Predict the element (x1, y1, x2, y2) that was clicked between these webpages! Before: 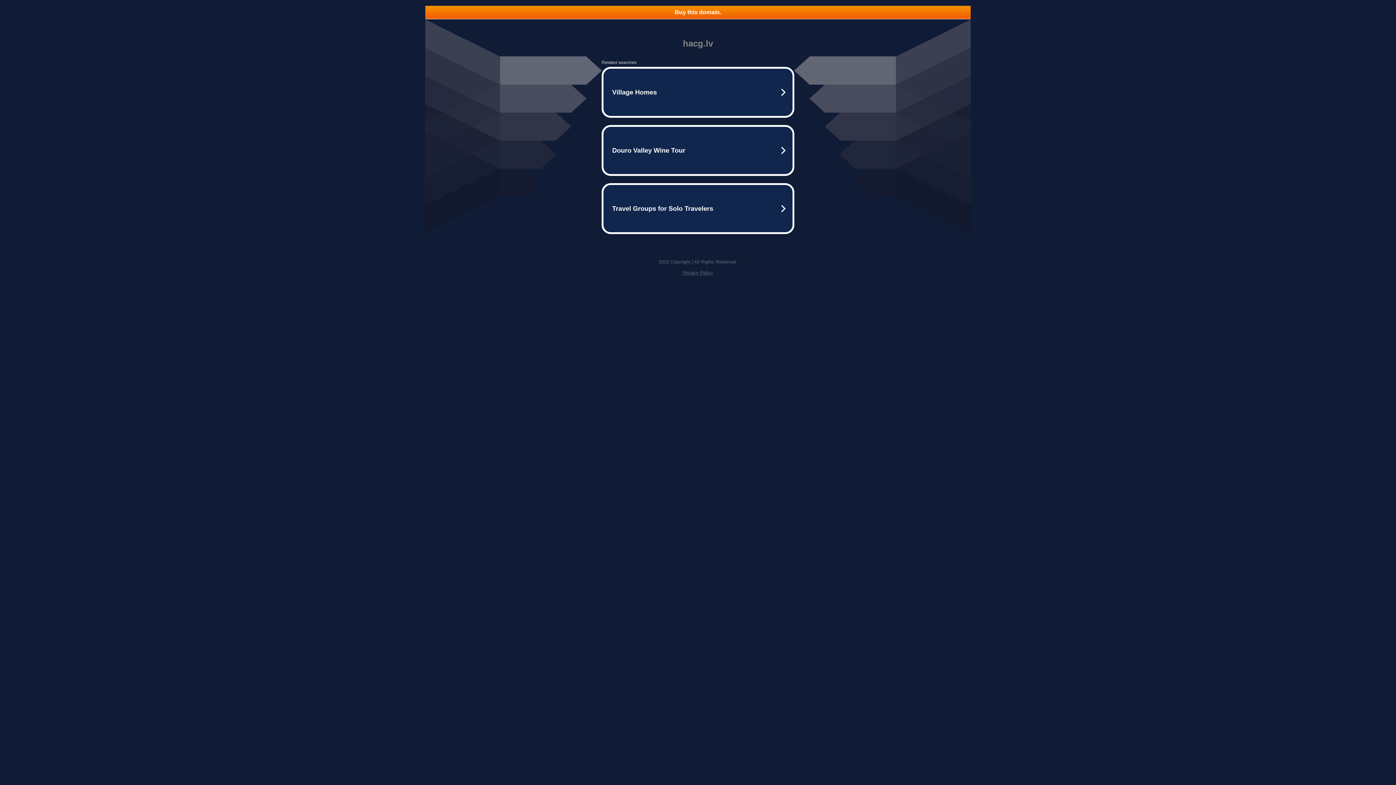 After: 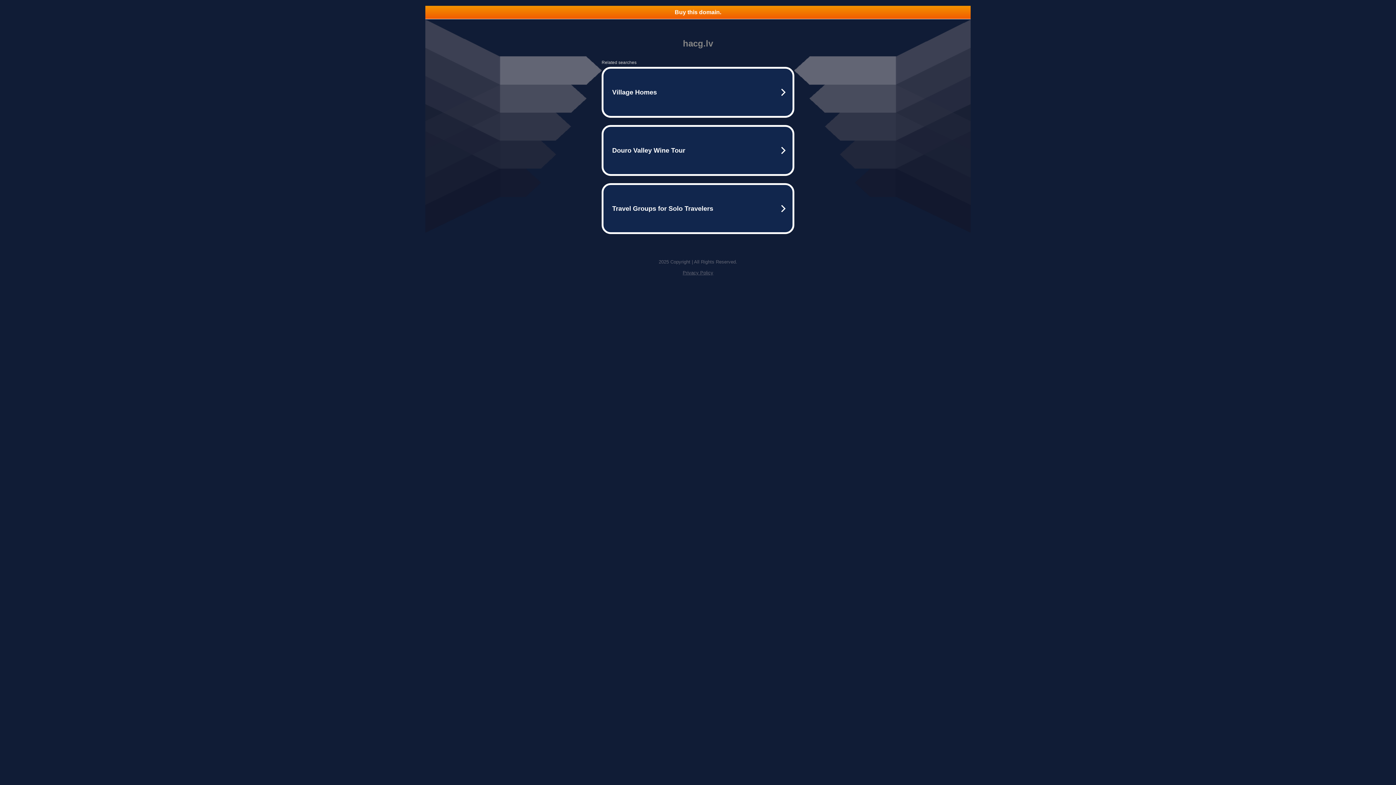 Action: bbox: (682, 270, 713, 275) label: Privacy Policy